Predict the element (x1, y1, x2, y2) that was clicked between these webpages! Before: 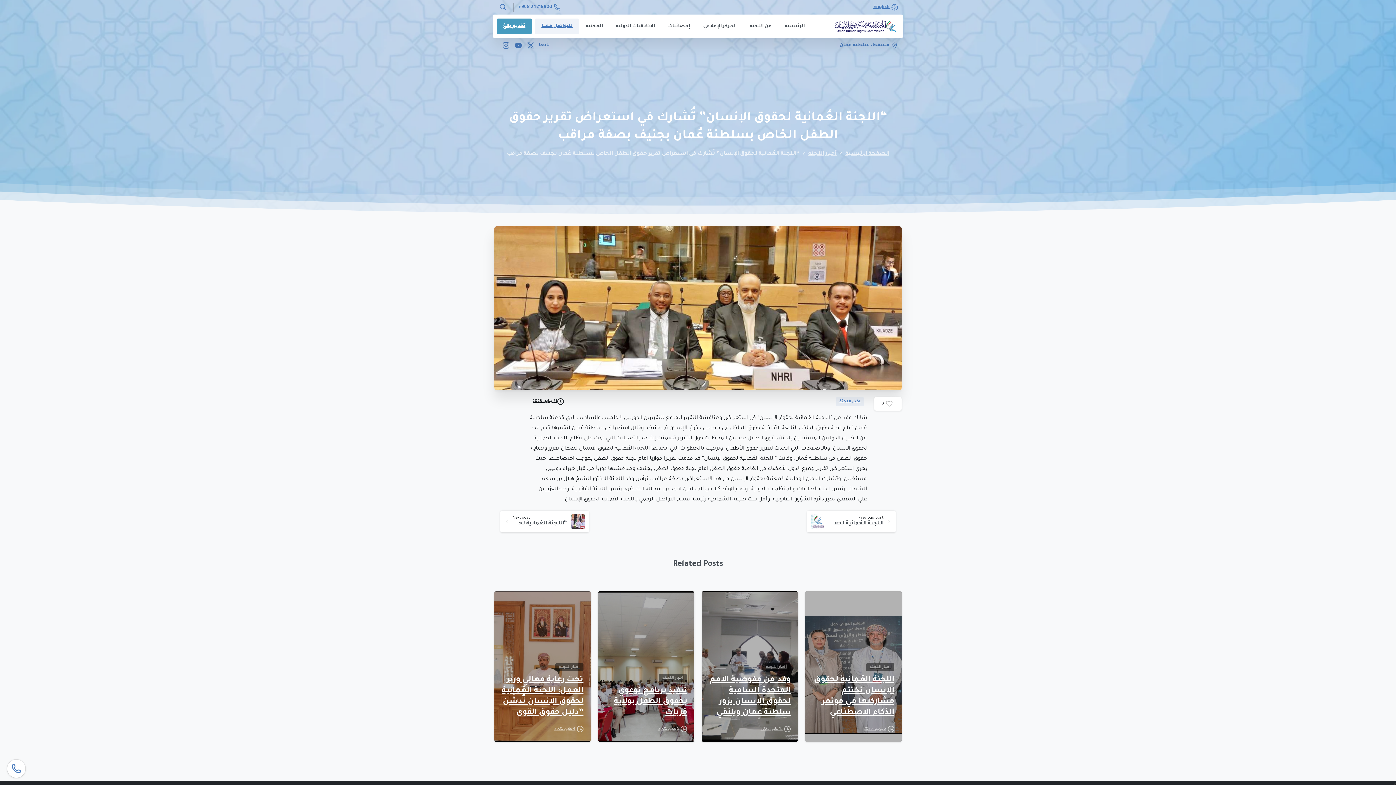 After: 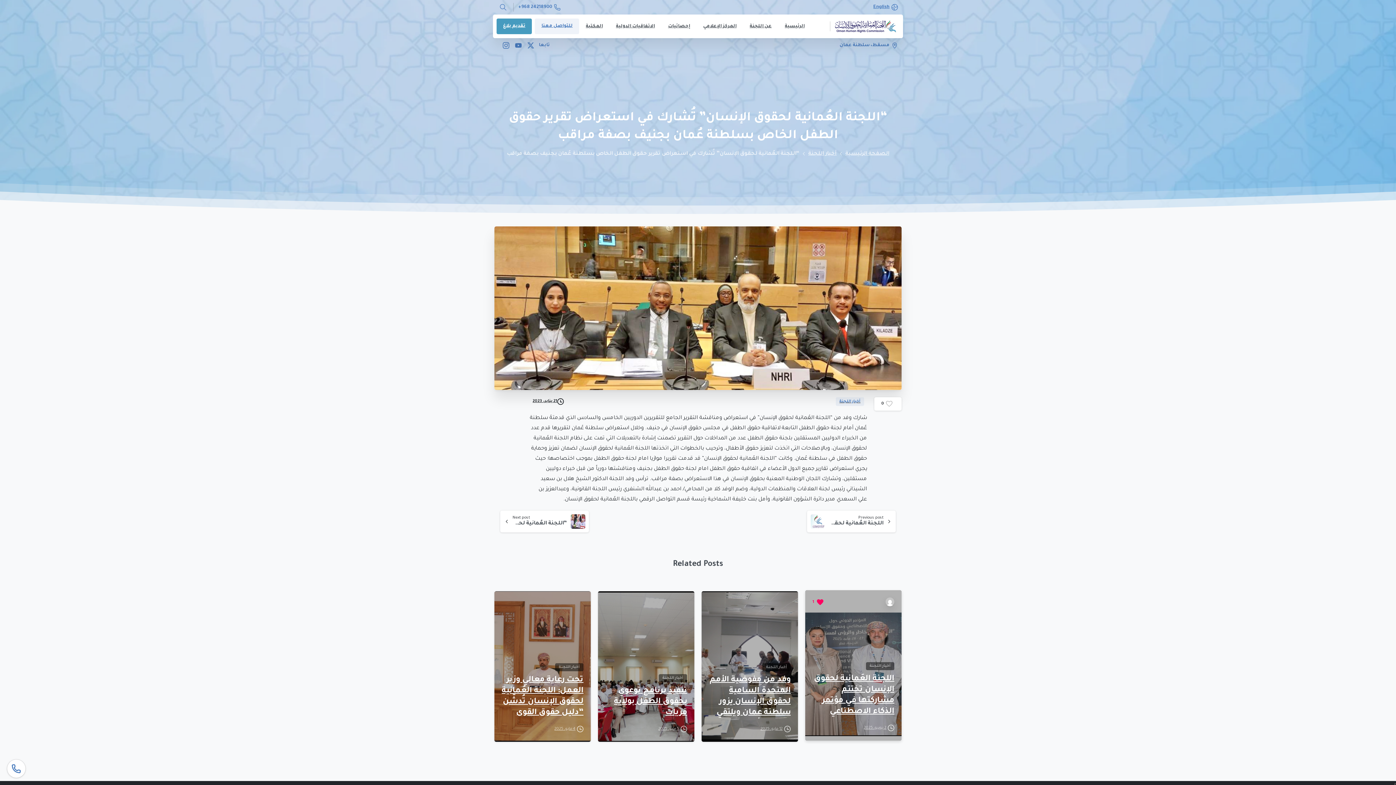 Action: bbox: (812, 600, 825, 607) label: 0